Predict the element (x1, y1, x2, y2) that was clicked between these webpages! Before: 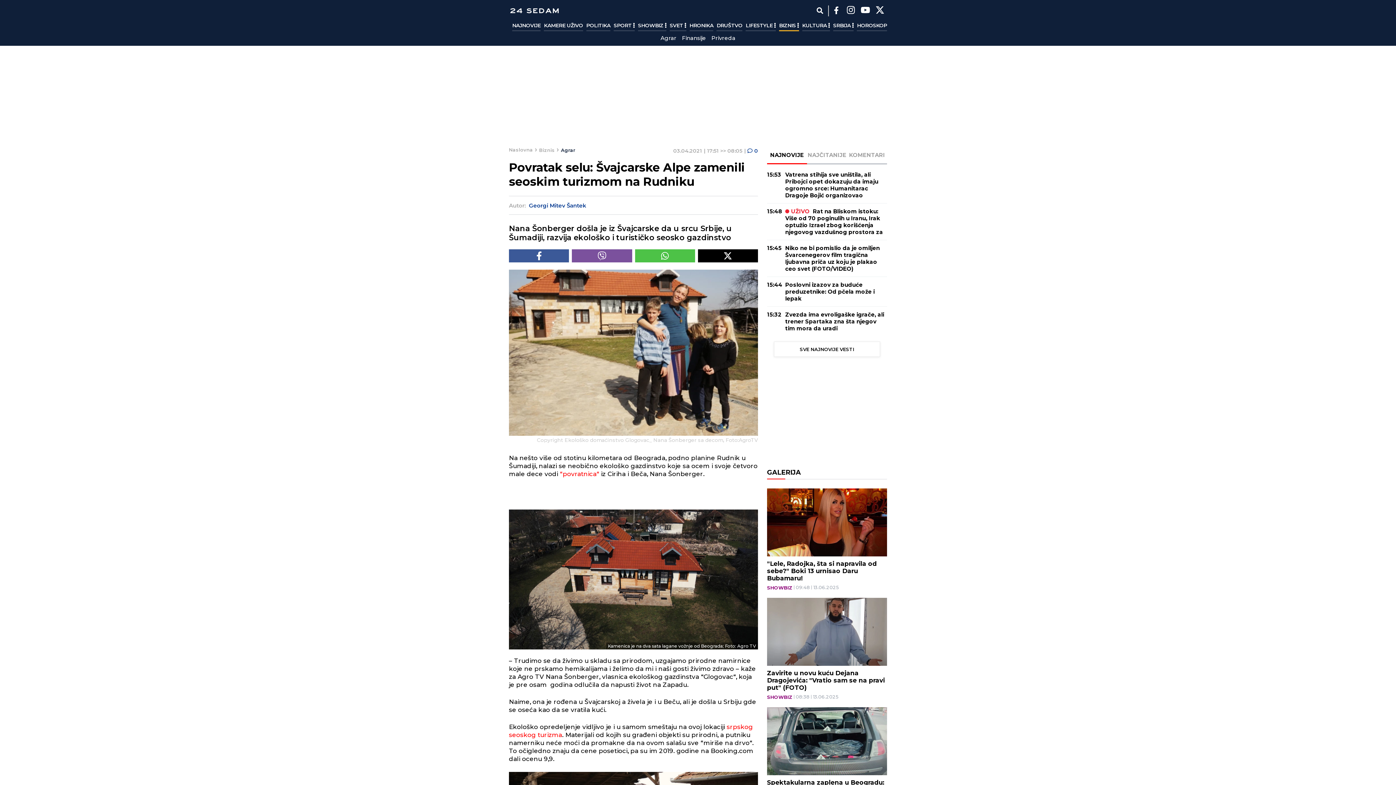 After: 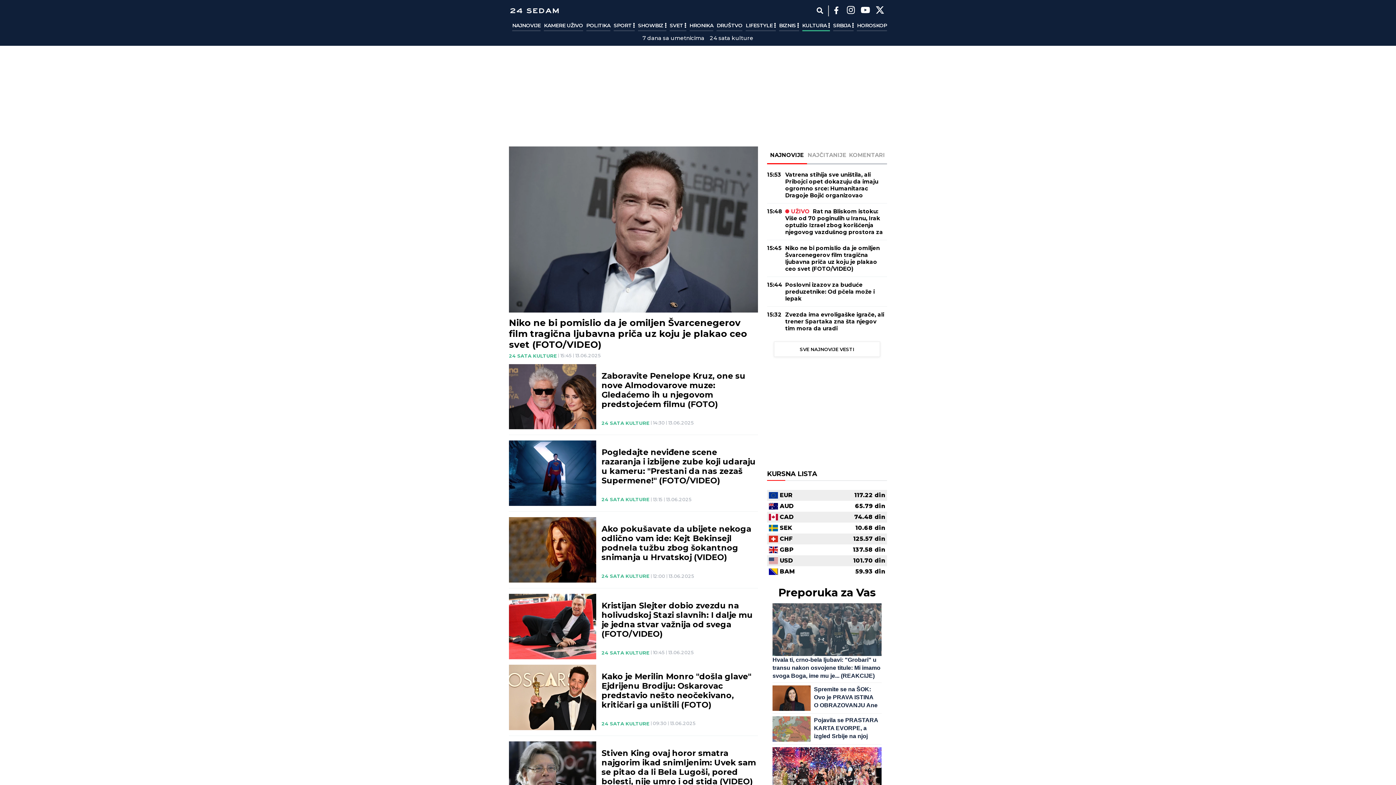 Action: label: KULTURA  bbox: (802, 20, 830, 31)